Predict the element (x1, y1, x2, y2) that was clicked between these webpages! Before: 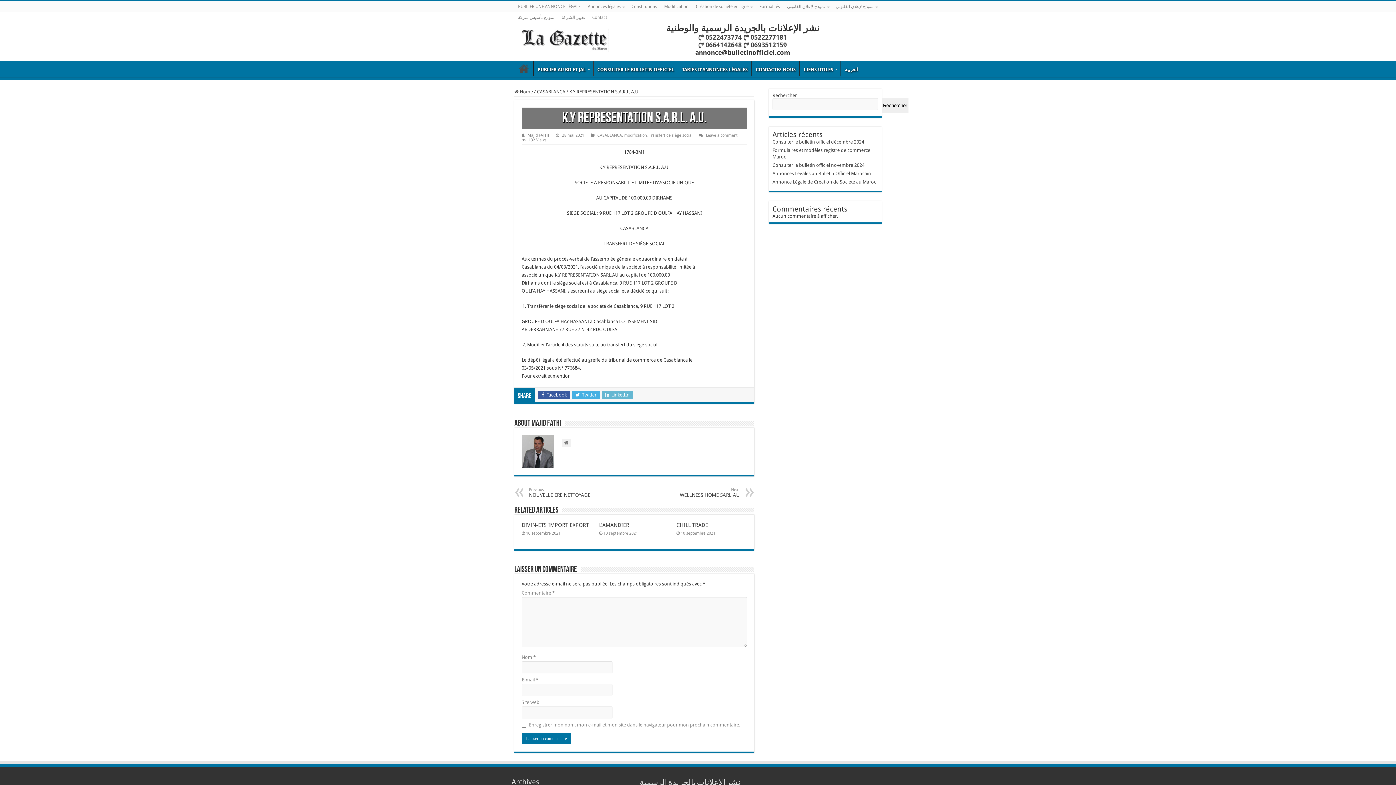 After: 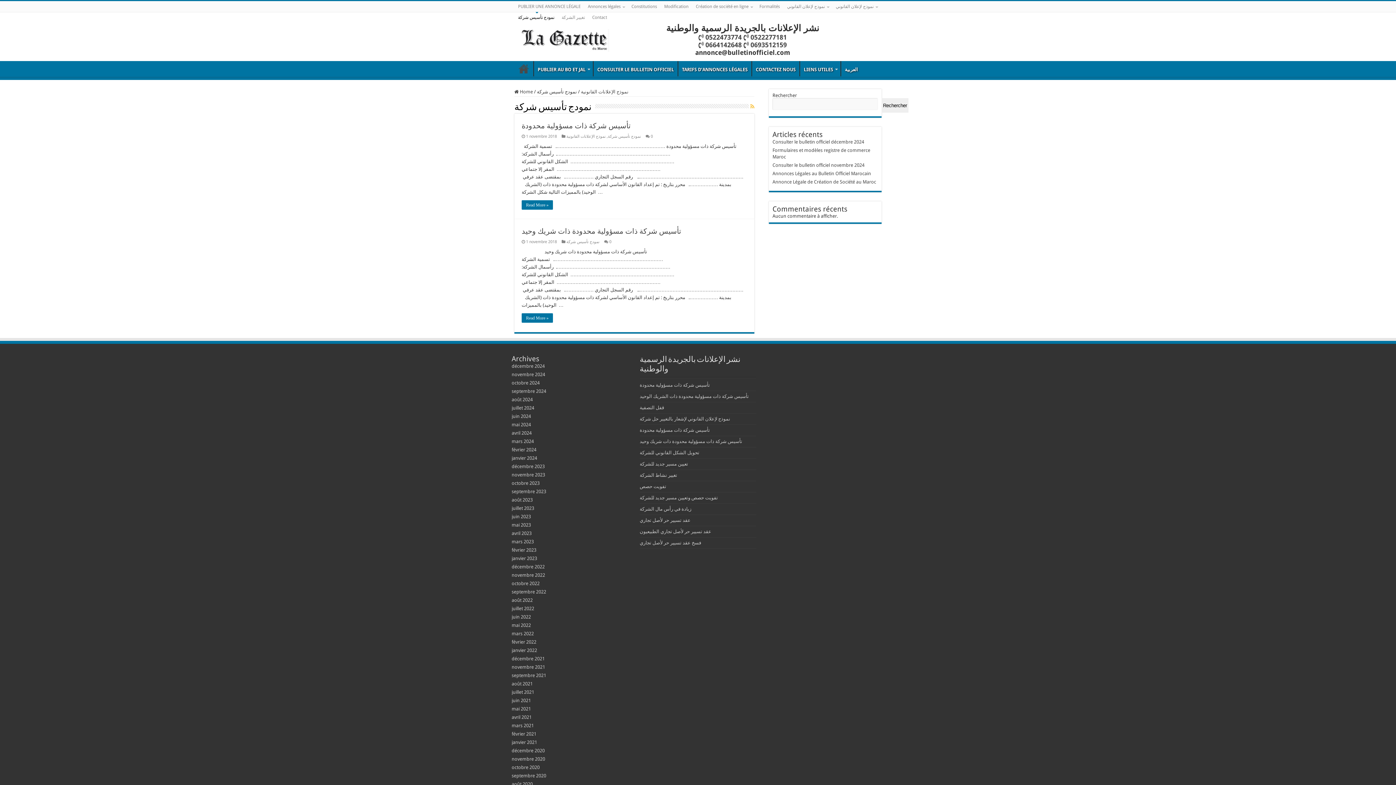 Action: label: نمودج تأسيس شركة bbox: (514, 12, 558, 22)